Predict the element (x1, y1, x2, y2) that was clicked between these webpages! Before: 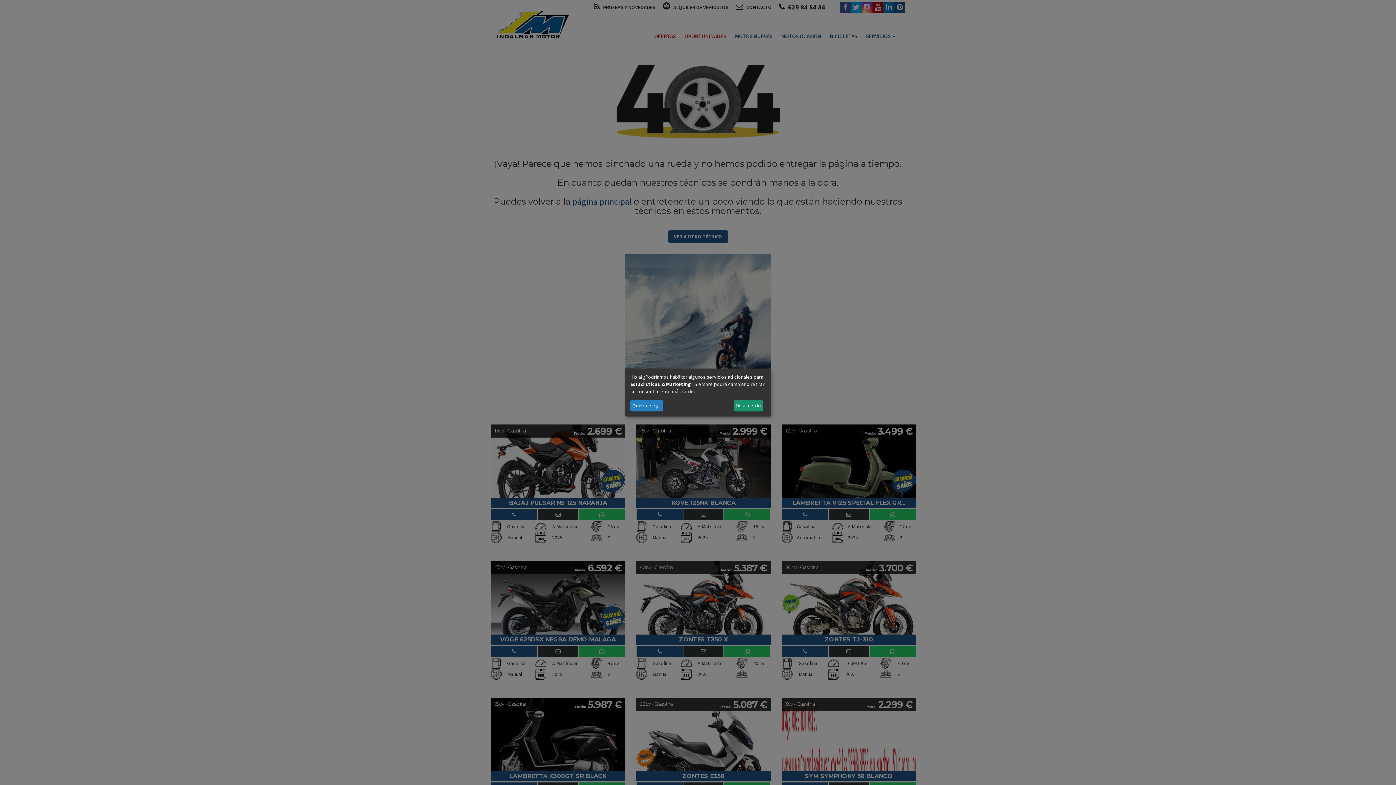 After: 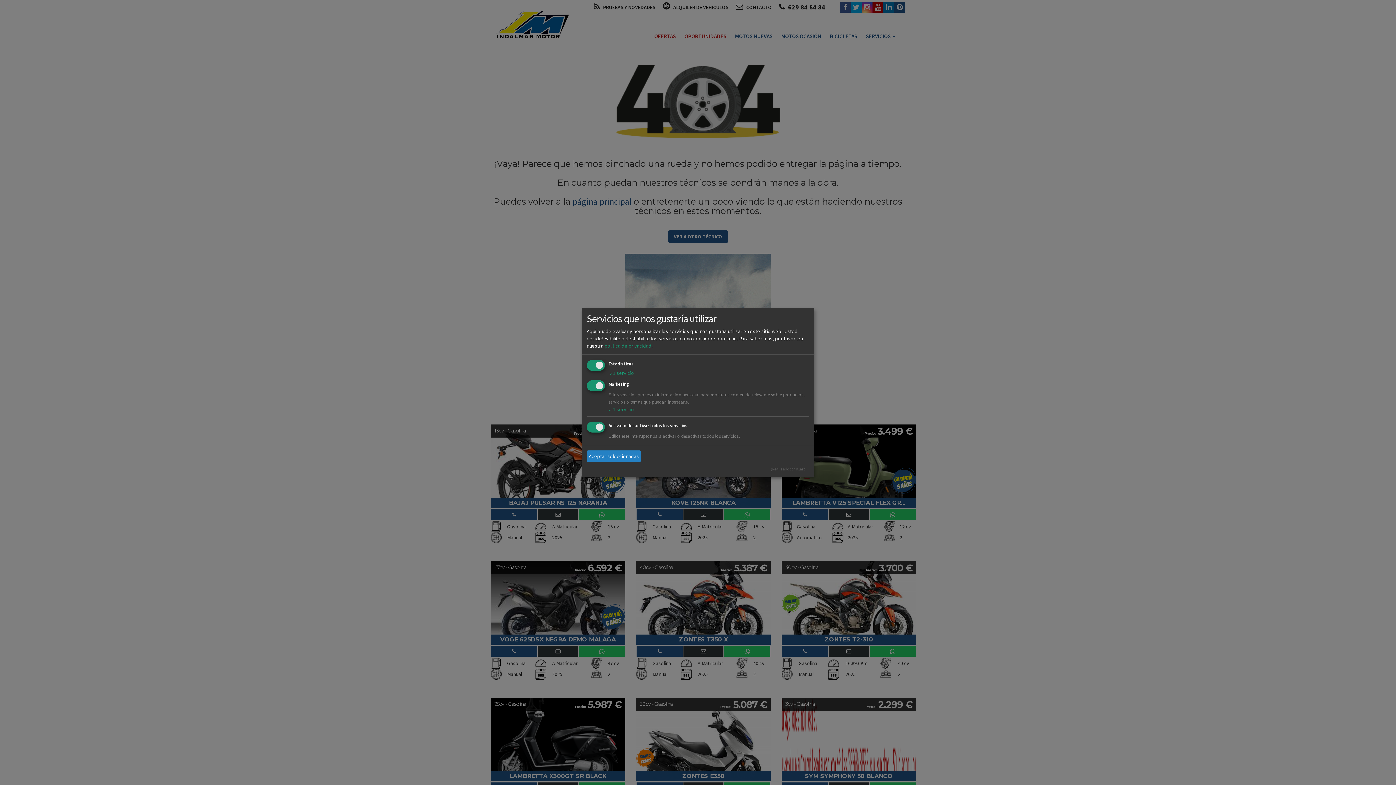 Action: label: Quiero elegir bbox: (630, 400, 663, 411)